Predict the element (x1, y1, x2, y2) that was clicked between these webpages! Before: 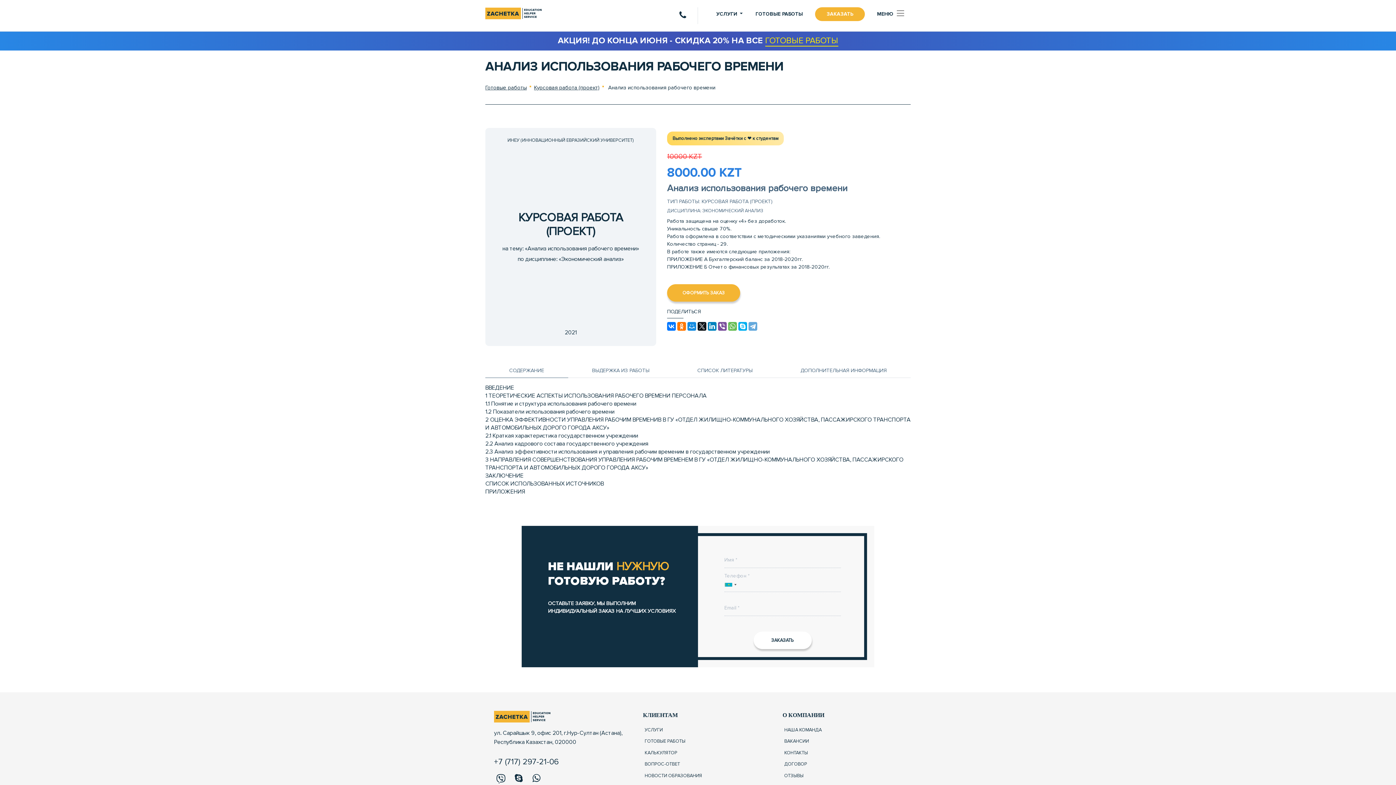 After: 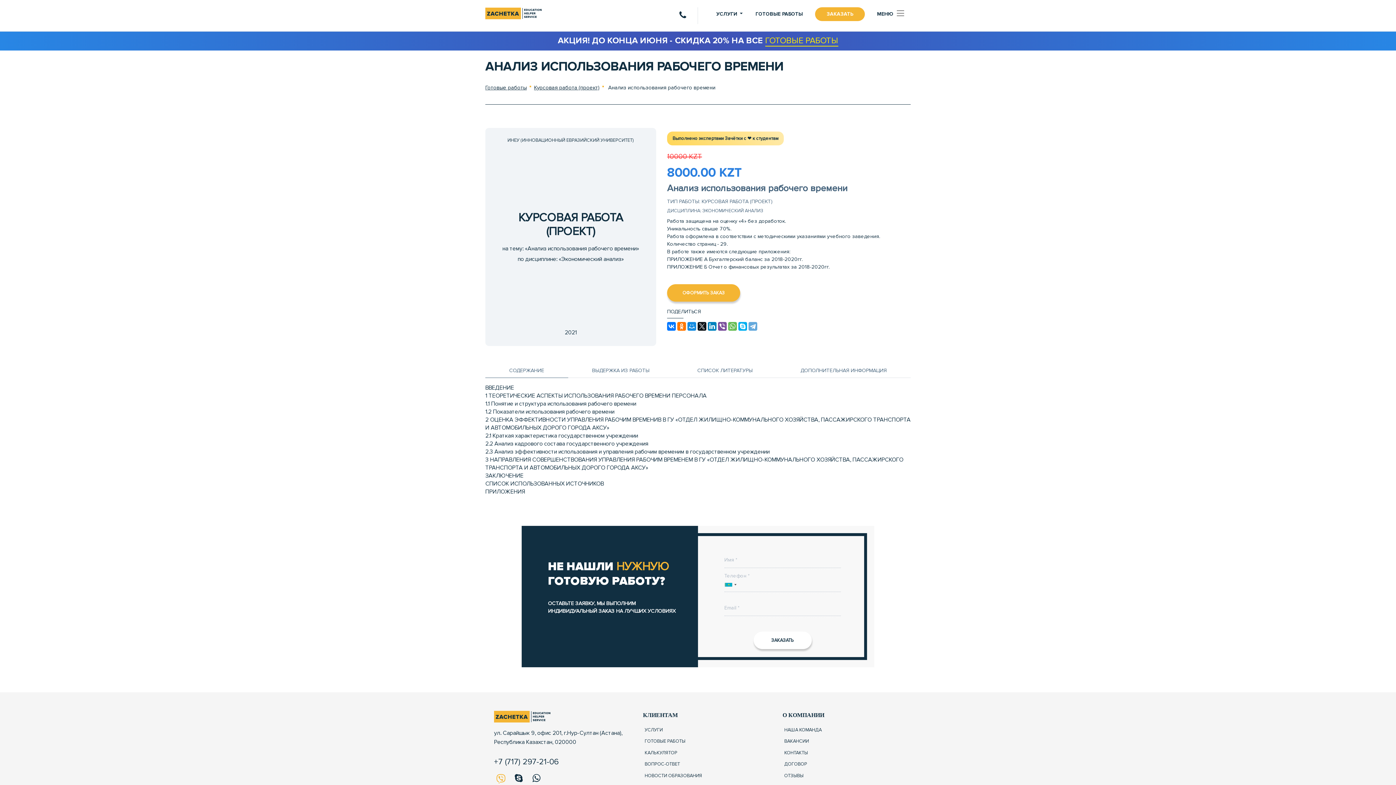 Action: bbox: (494, 771, 508, 785)